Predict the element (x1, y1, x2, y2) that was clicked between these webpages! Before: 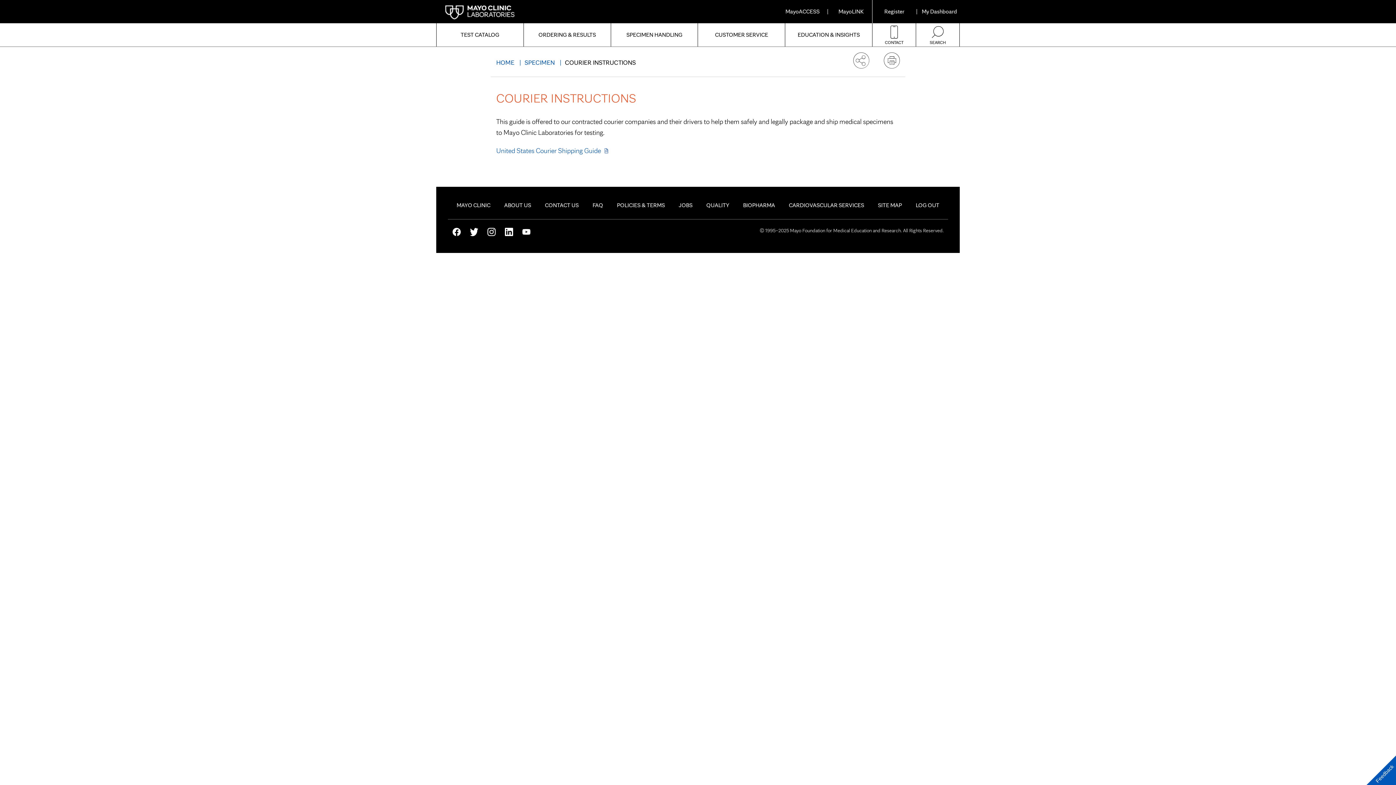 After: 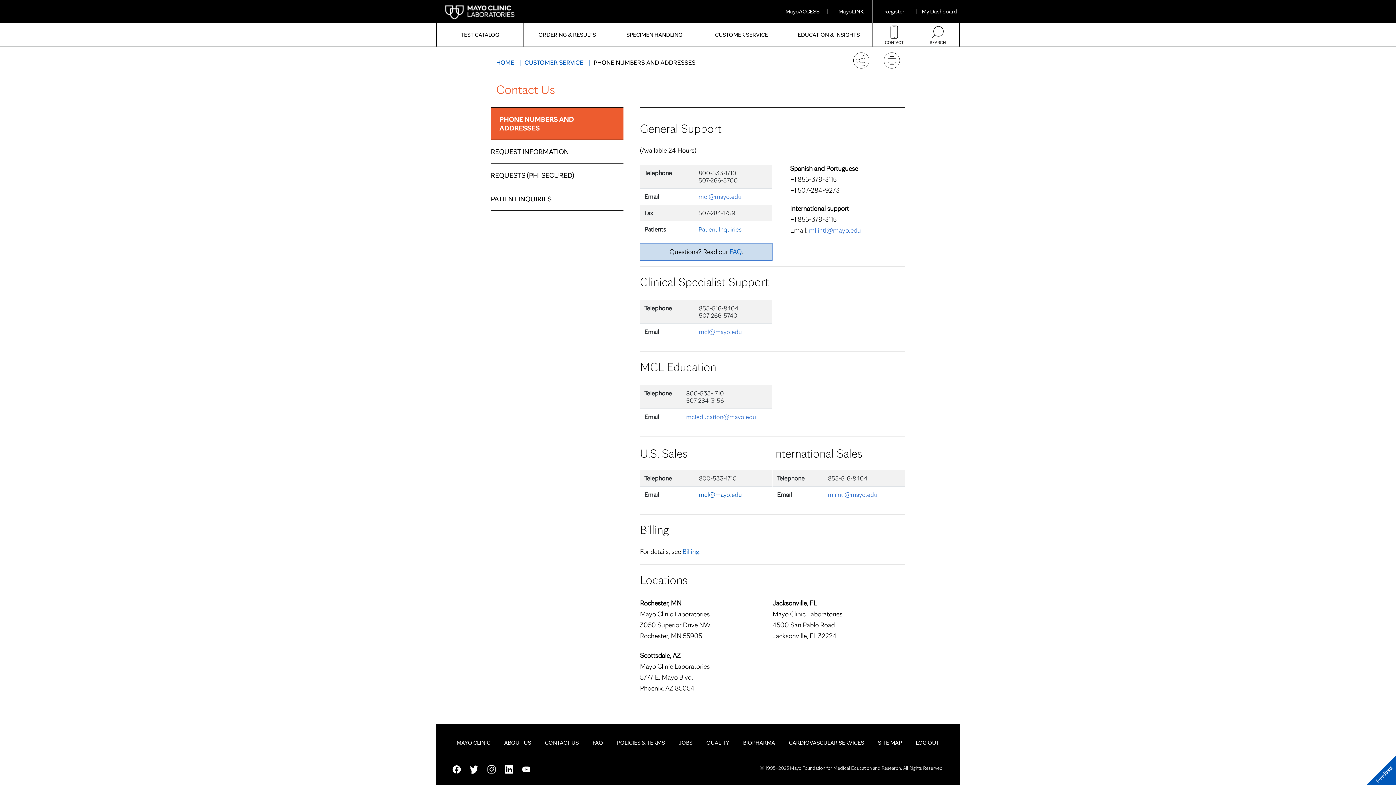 Action: label: CONTACT bbox: (872, 23, 916, 46)